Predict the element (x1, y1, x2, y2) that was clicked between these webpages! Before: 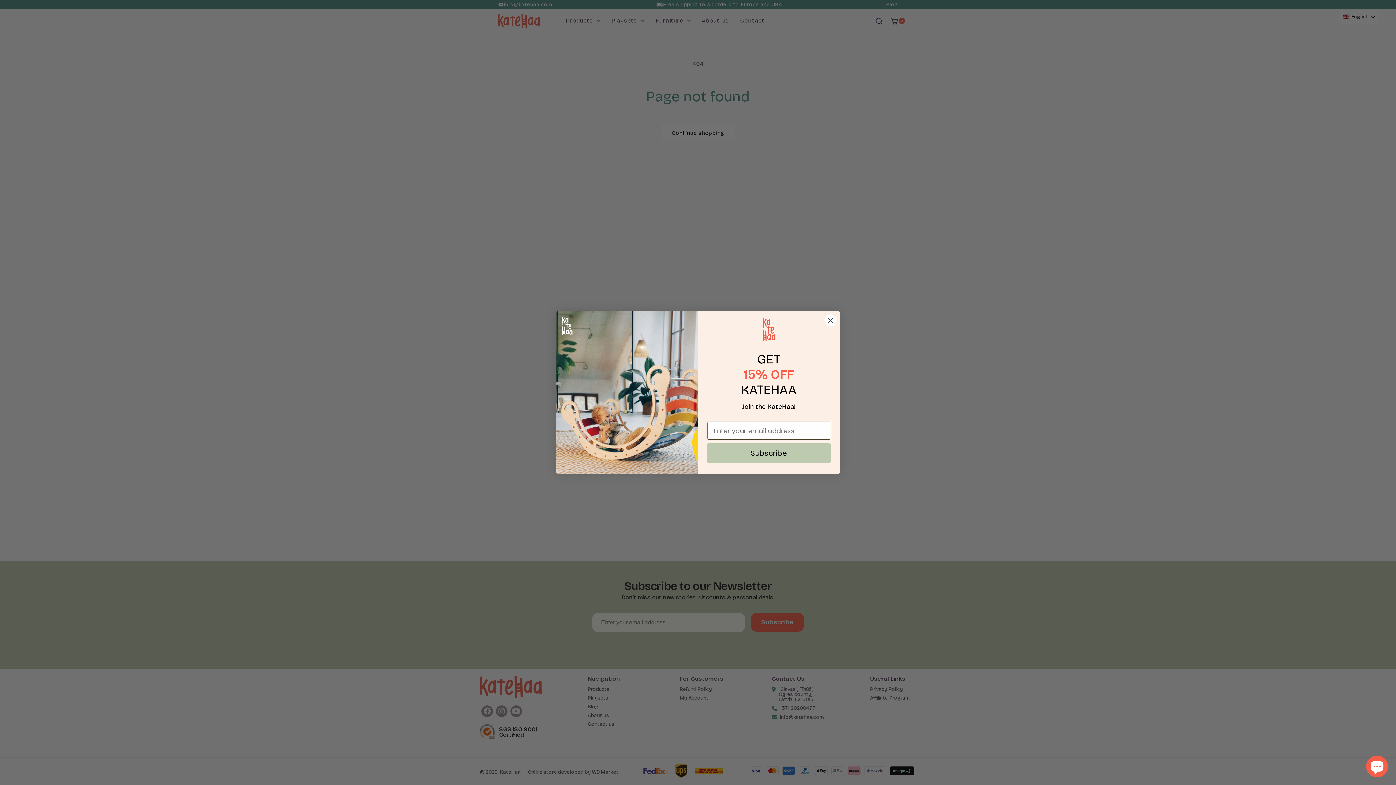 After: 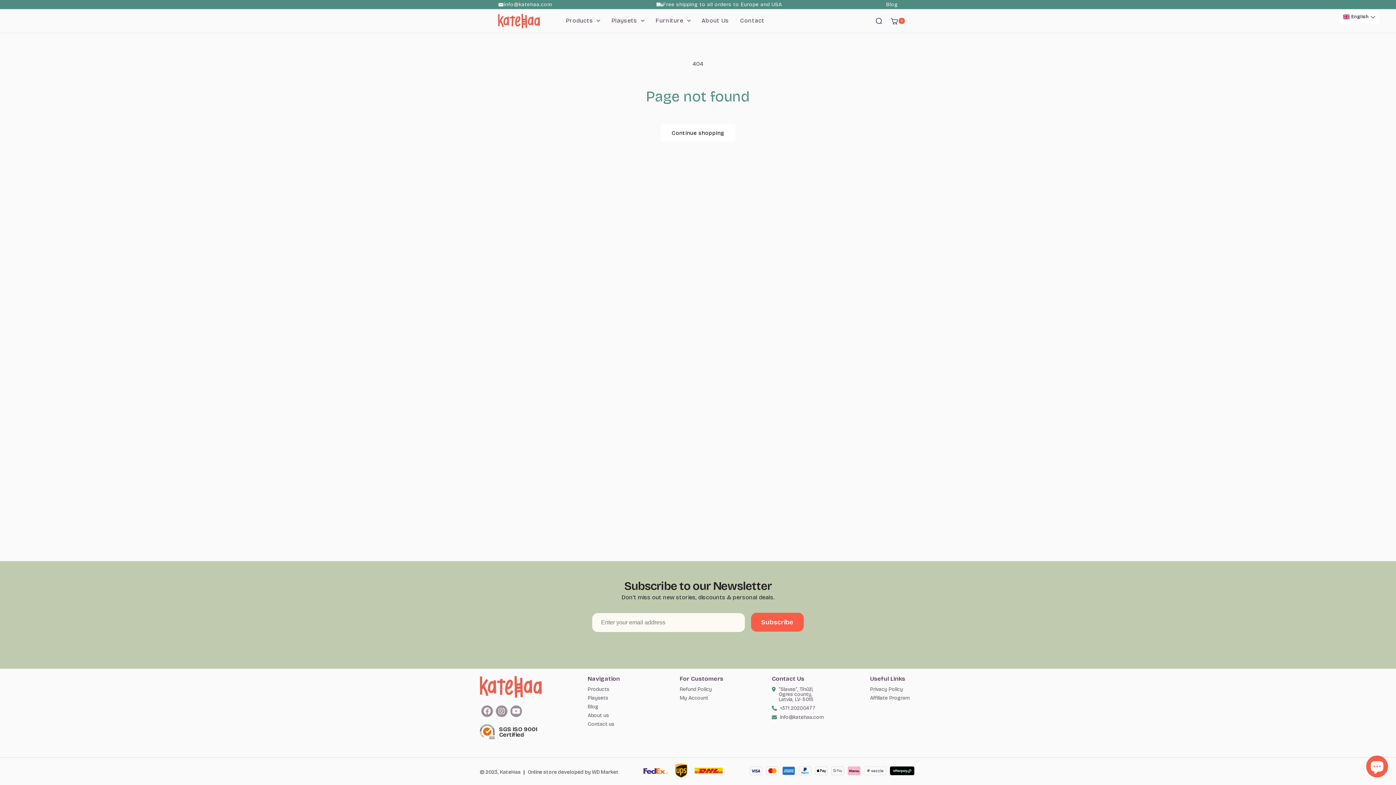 Action: label: Close dialog bbox: (824, 314, 837, 326)